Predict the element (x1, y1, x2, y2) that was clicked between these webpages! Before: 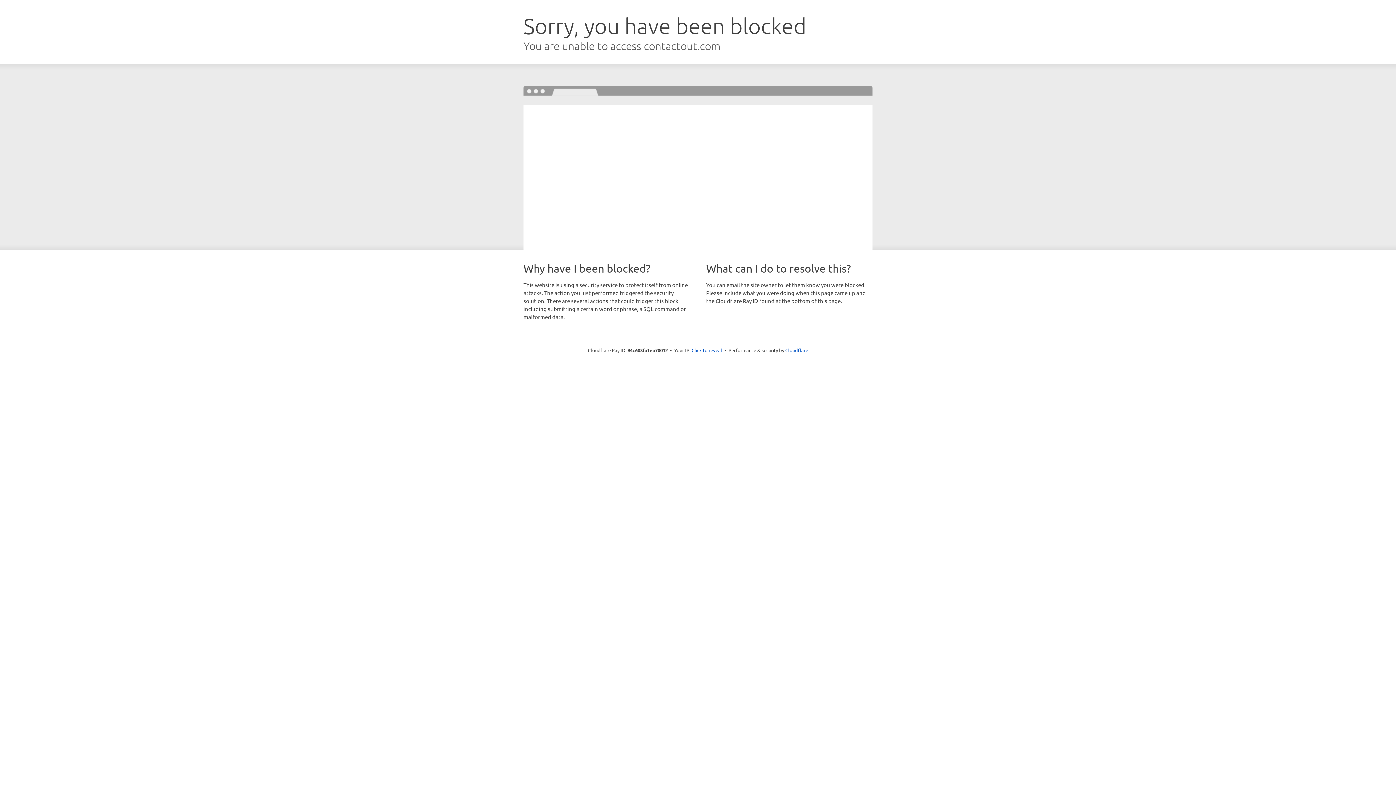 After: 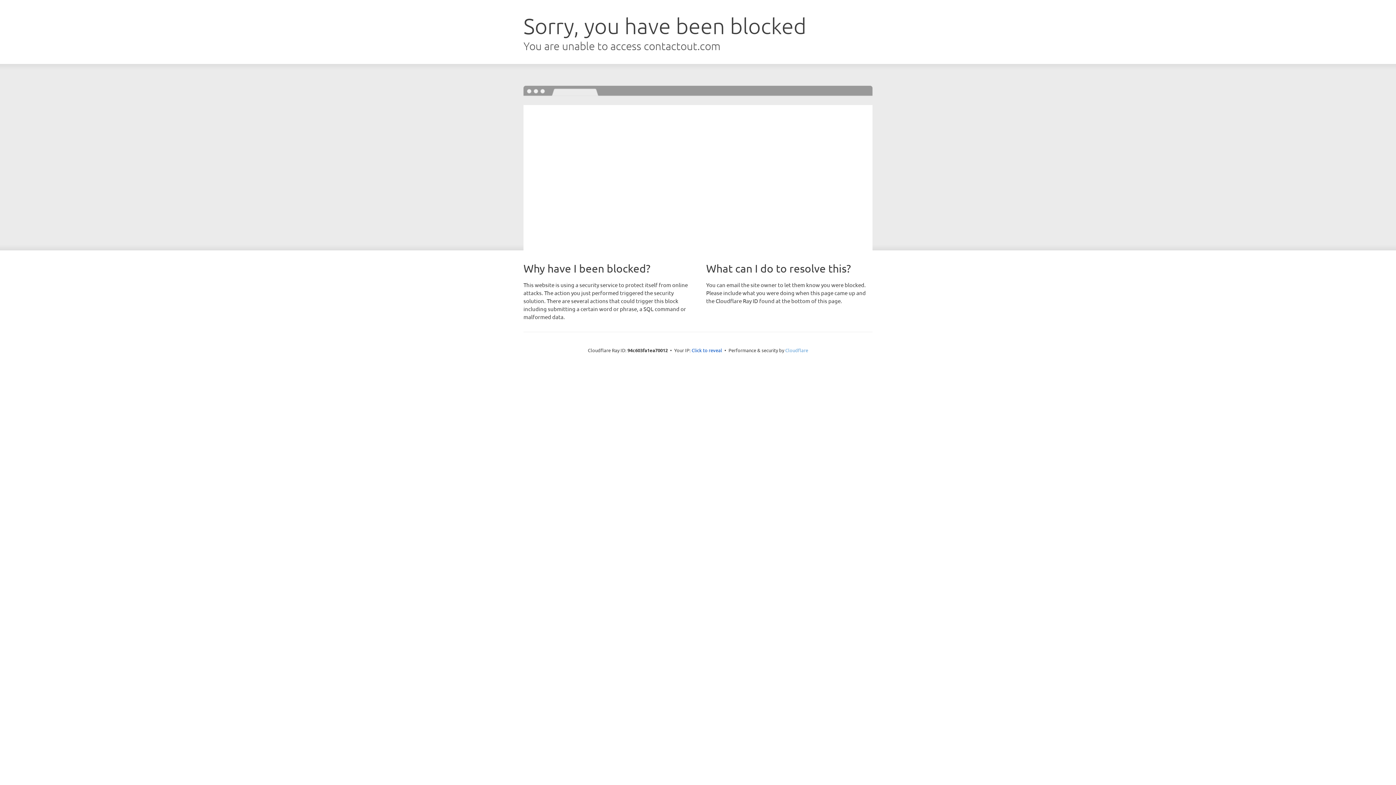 Action: bbox: (785, 347, 808, 353) label: Cloudflare